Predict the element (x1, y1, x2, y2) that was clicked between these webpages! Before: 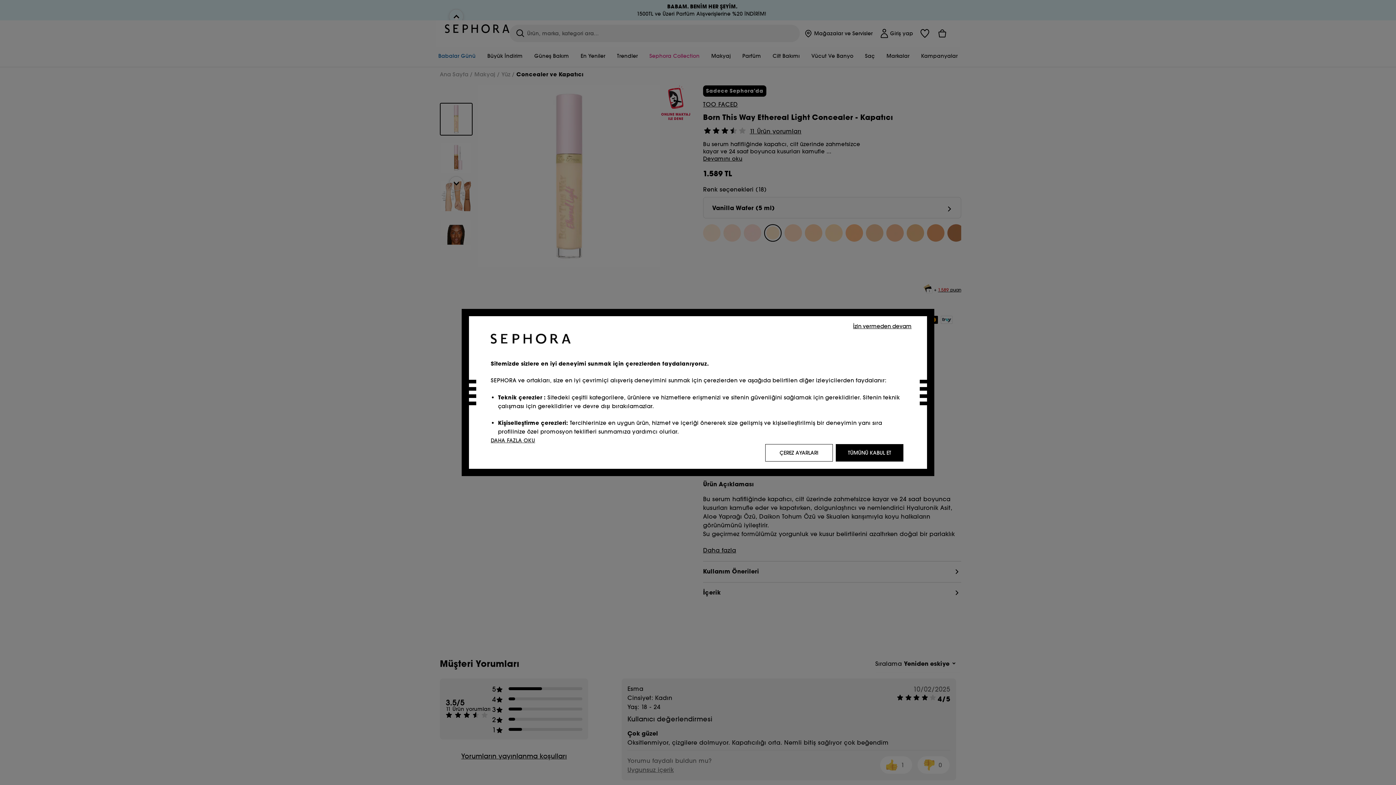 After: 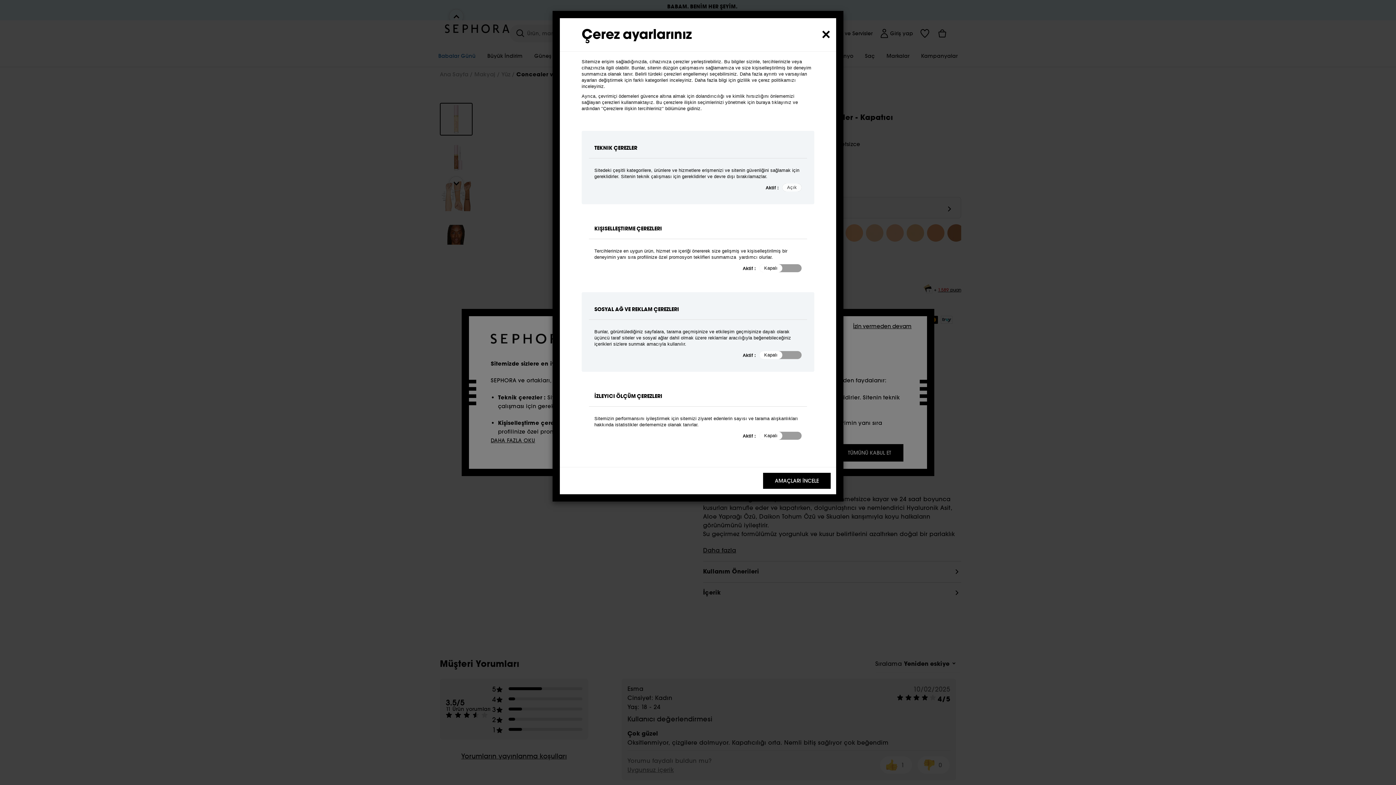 Action: bbox: (765, 444, 833, 461) label: ÇEREZ AYARLARI